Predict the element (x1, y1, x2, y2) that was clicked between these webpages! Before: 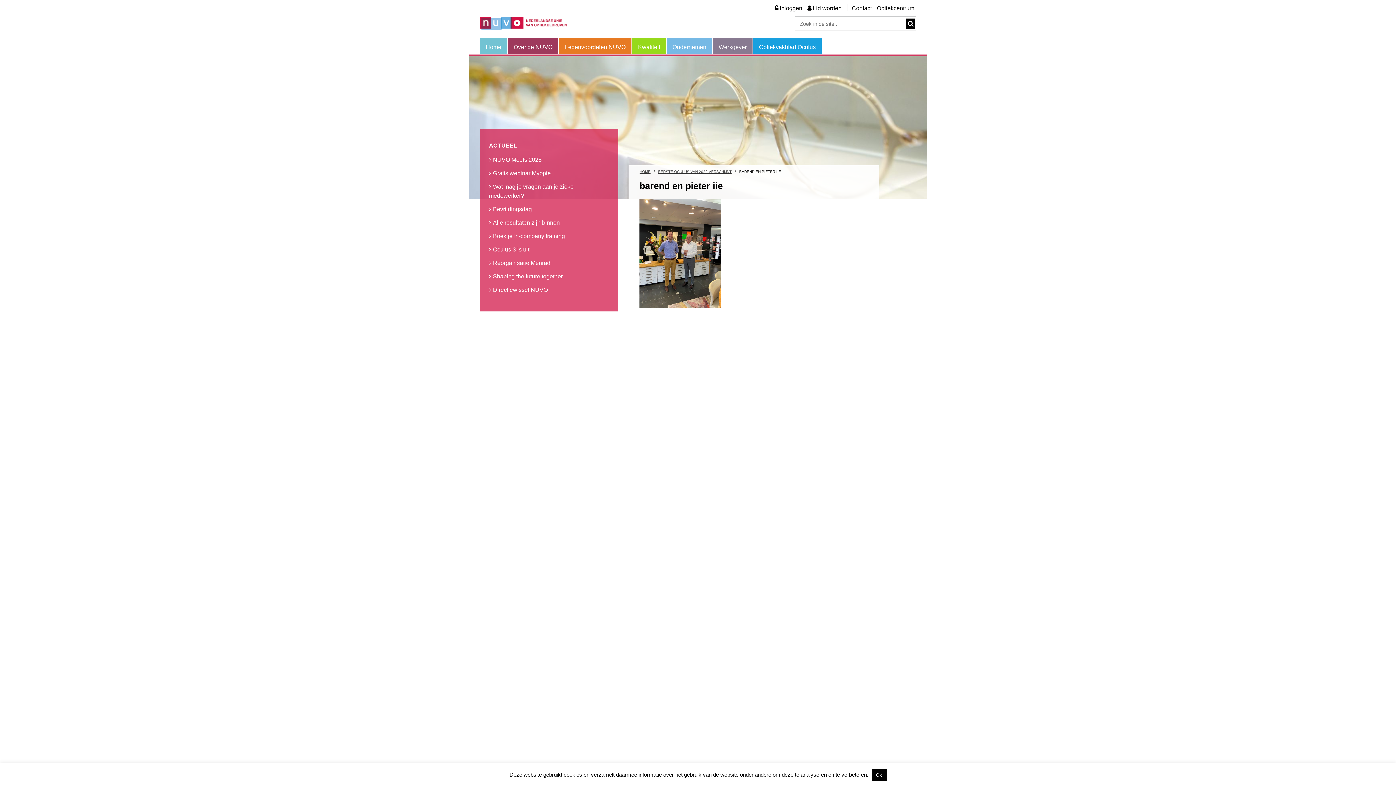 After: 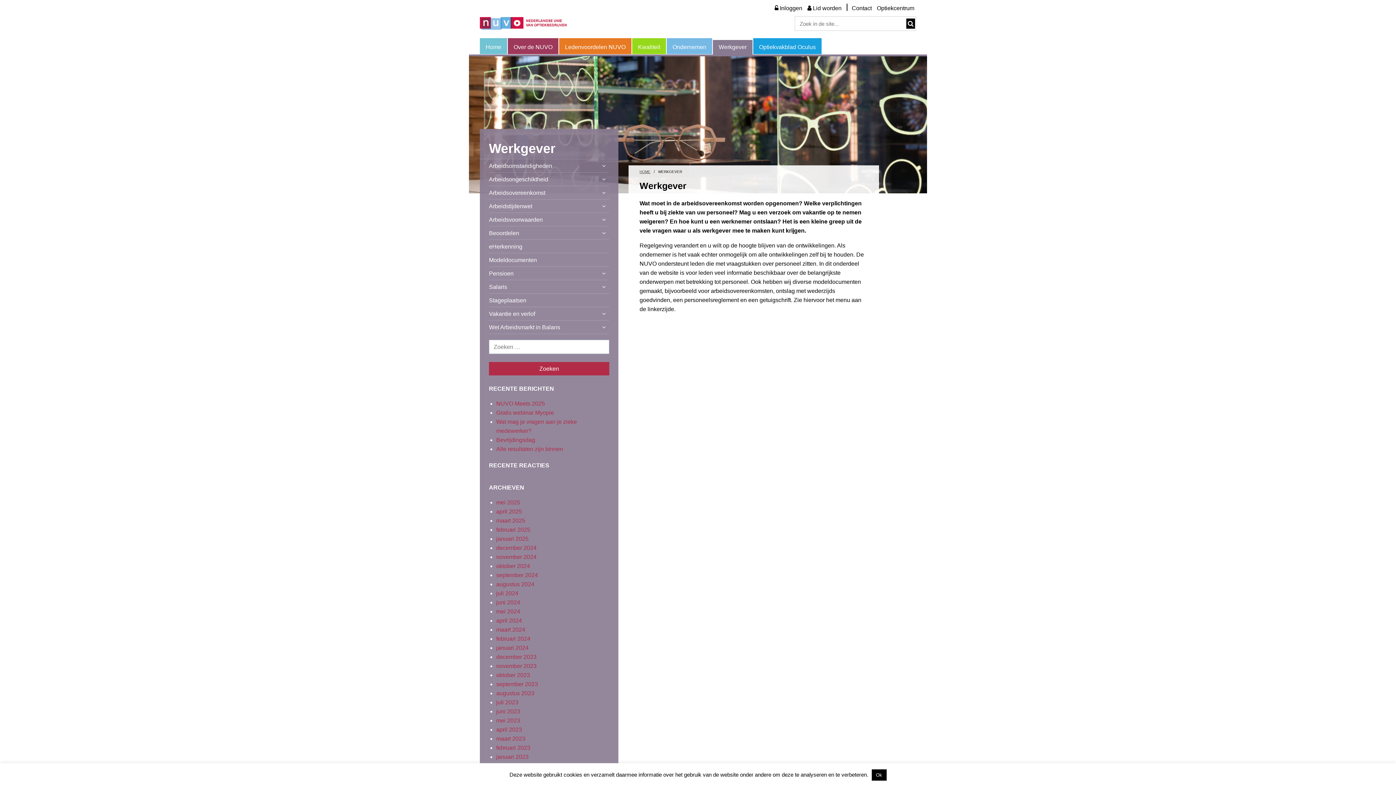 Action: label: Werkgever bbox: (713, 38, 752, 54)